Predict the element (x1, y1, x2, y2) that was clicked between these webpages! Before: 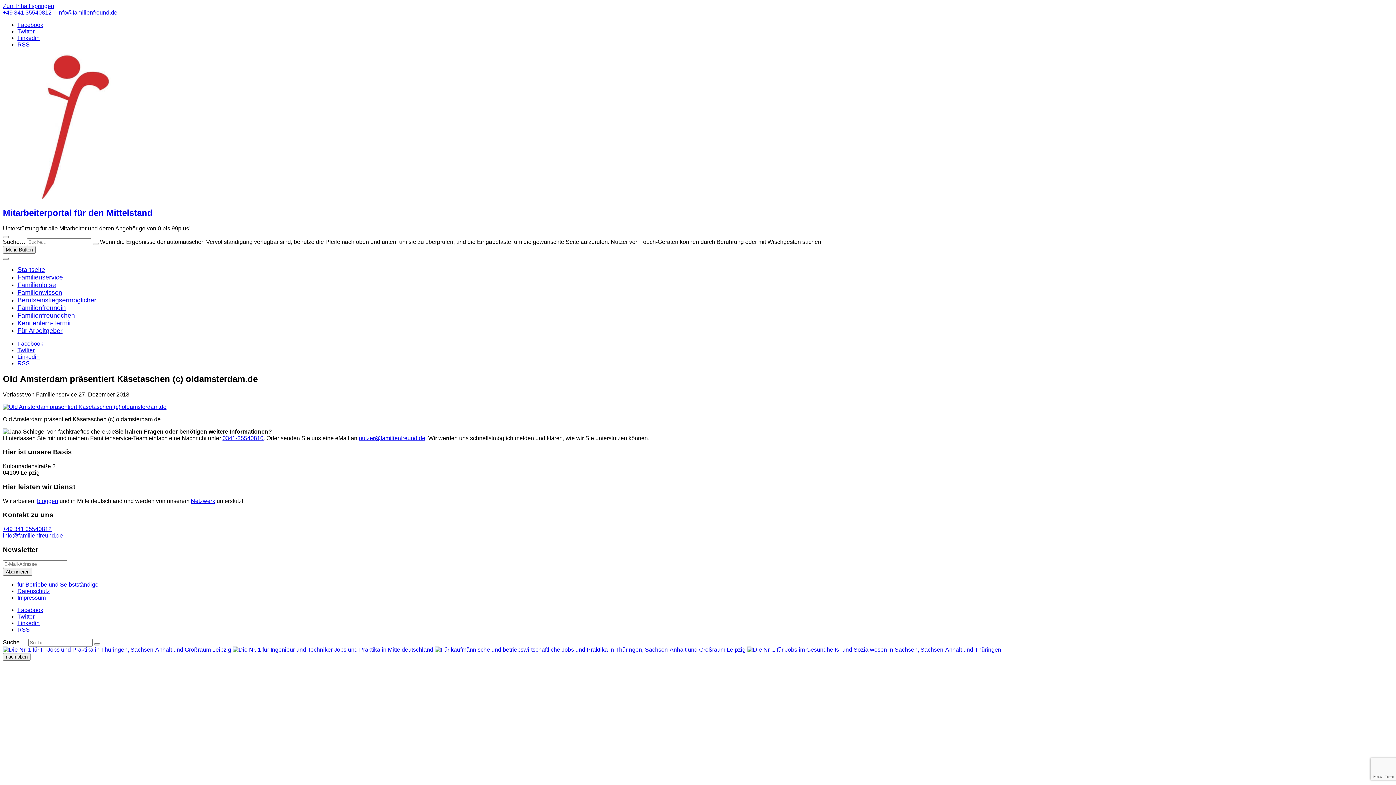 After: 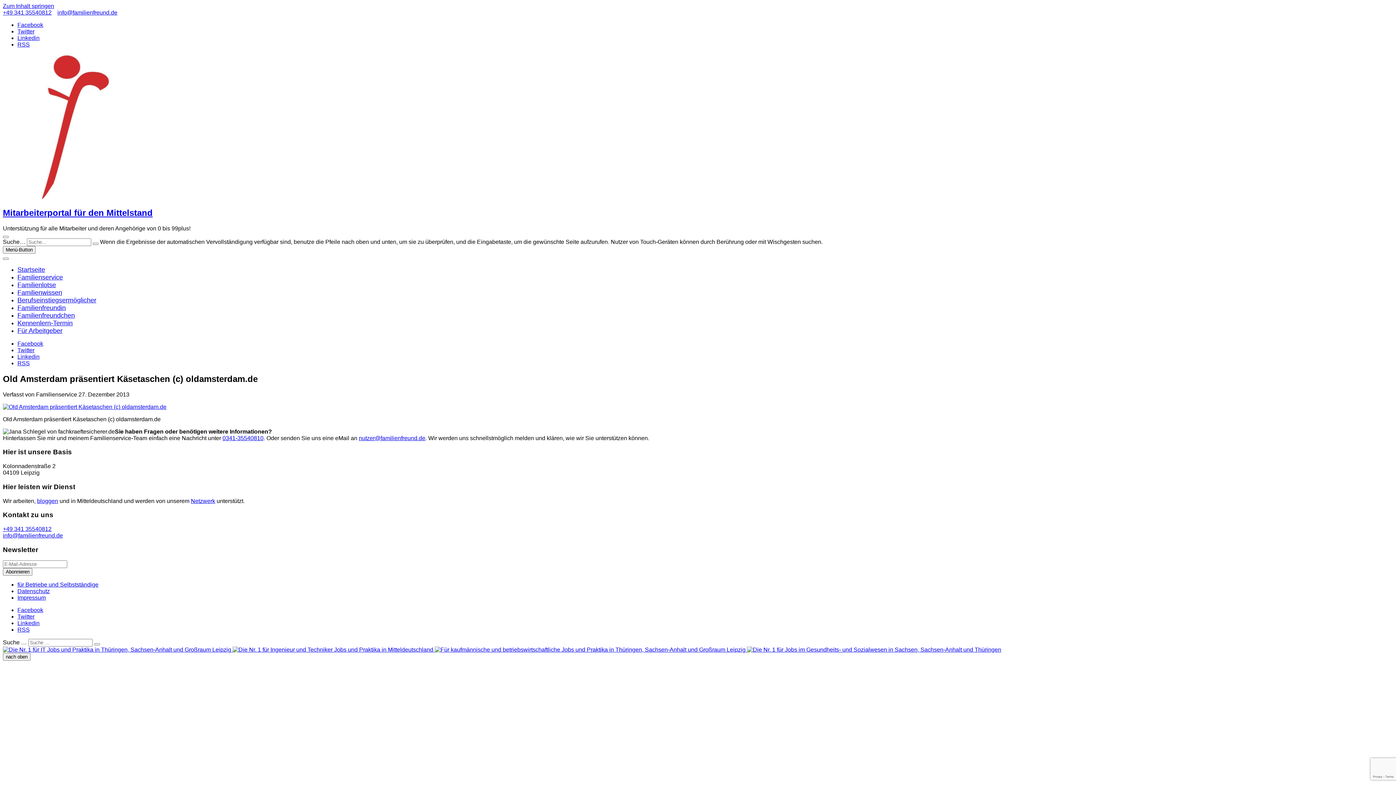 Action: bbox: (17, 340, 43, 346) label: Facebook